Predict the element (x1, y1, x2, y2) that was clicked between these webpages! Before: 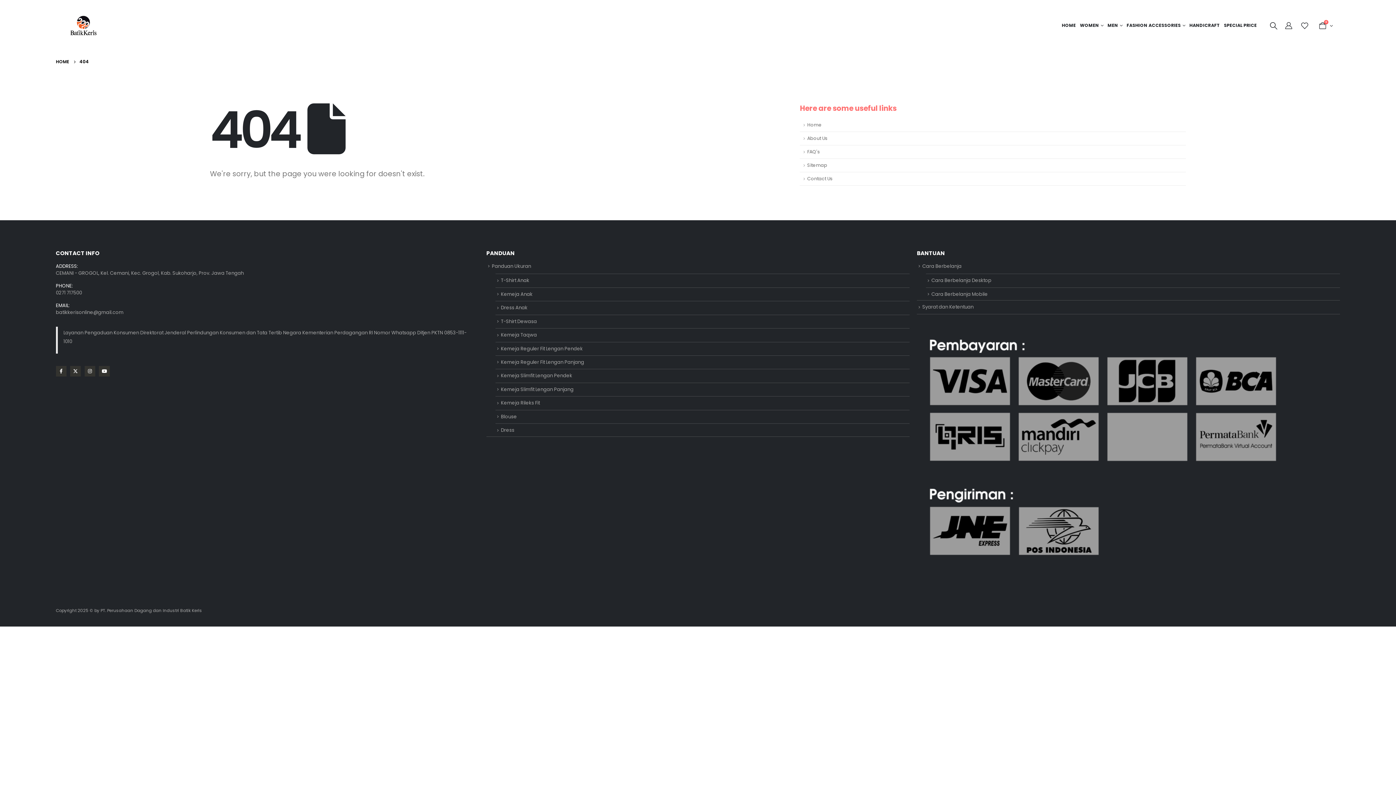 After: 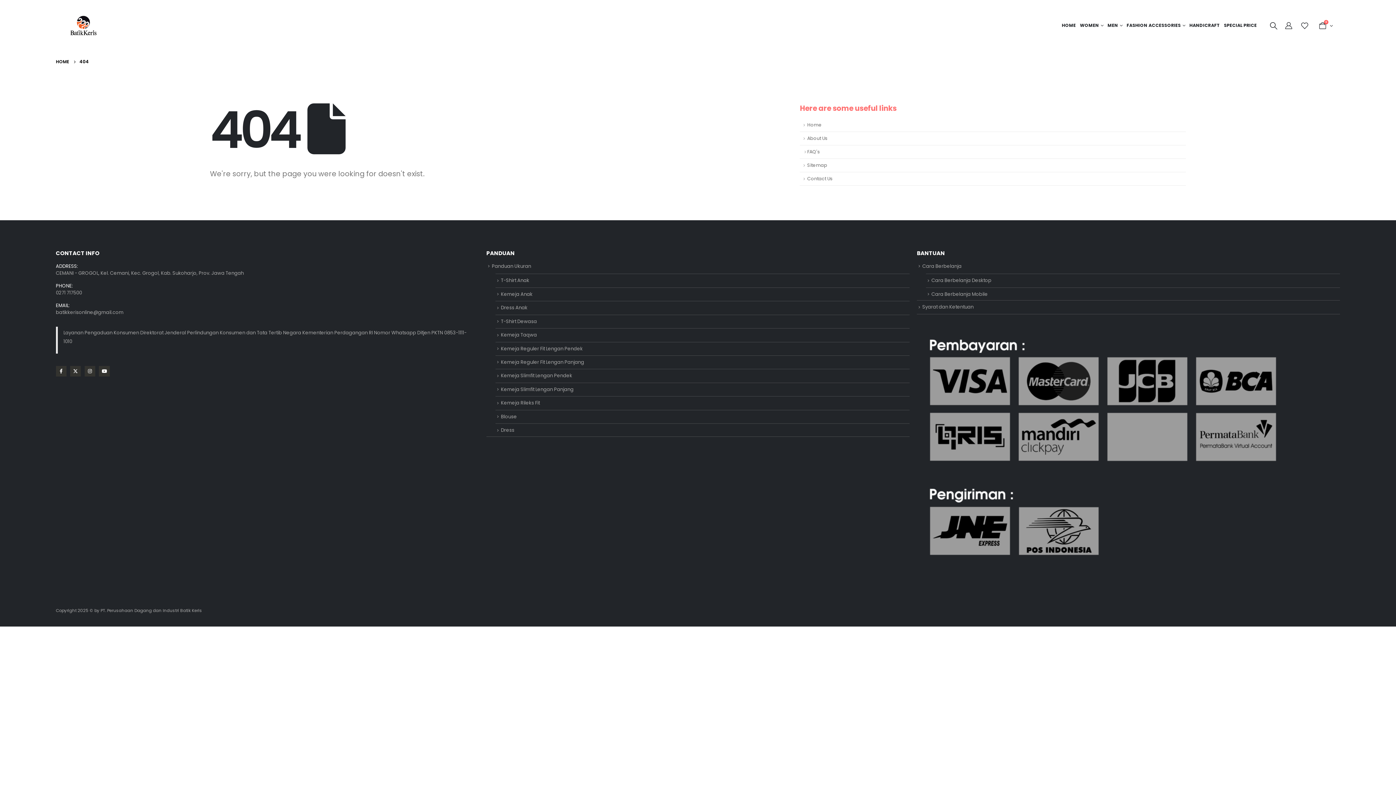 Action: label: FAQ's bbox: (800, 145, 1186, 158)